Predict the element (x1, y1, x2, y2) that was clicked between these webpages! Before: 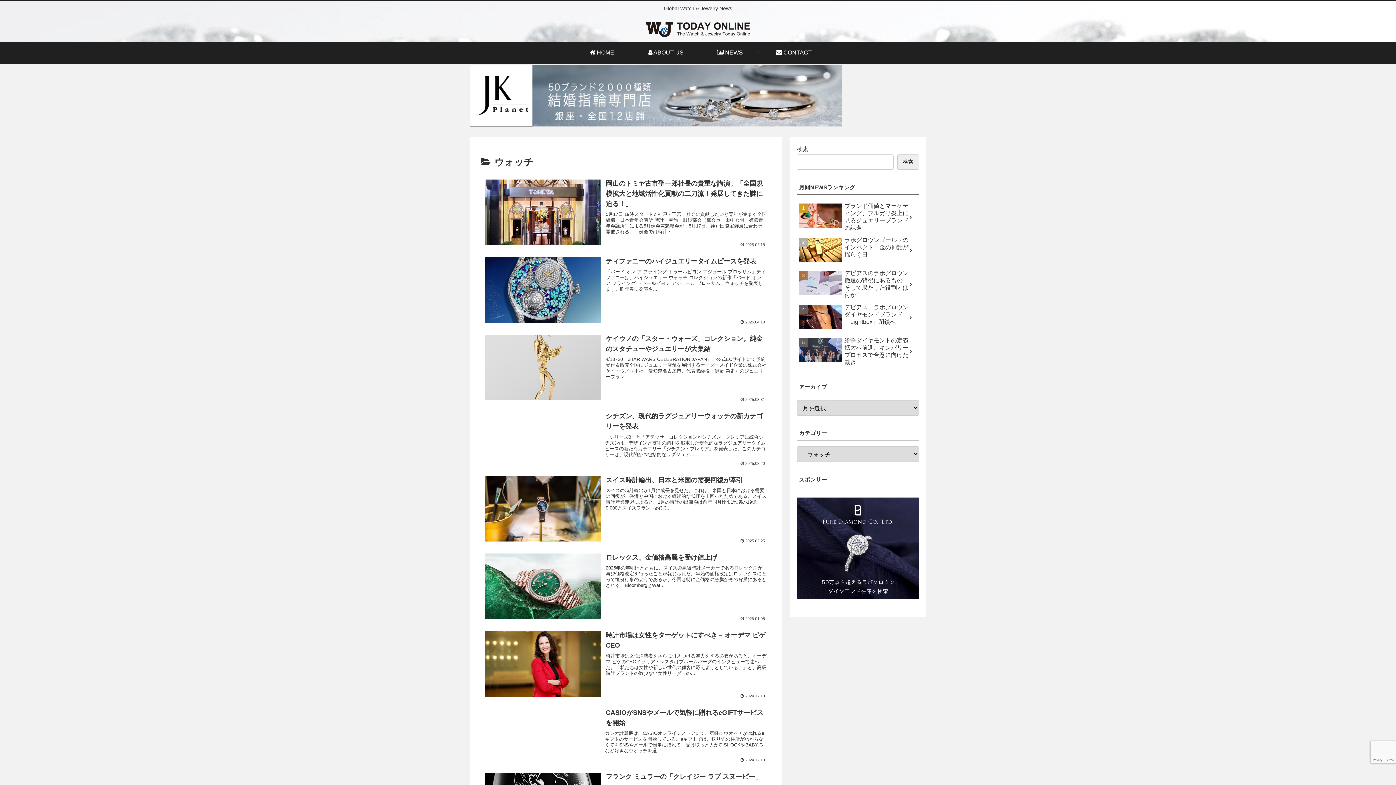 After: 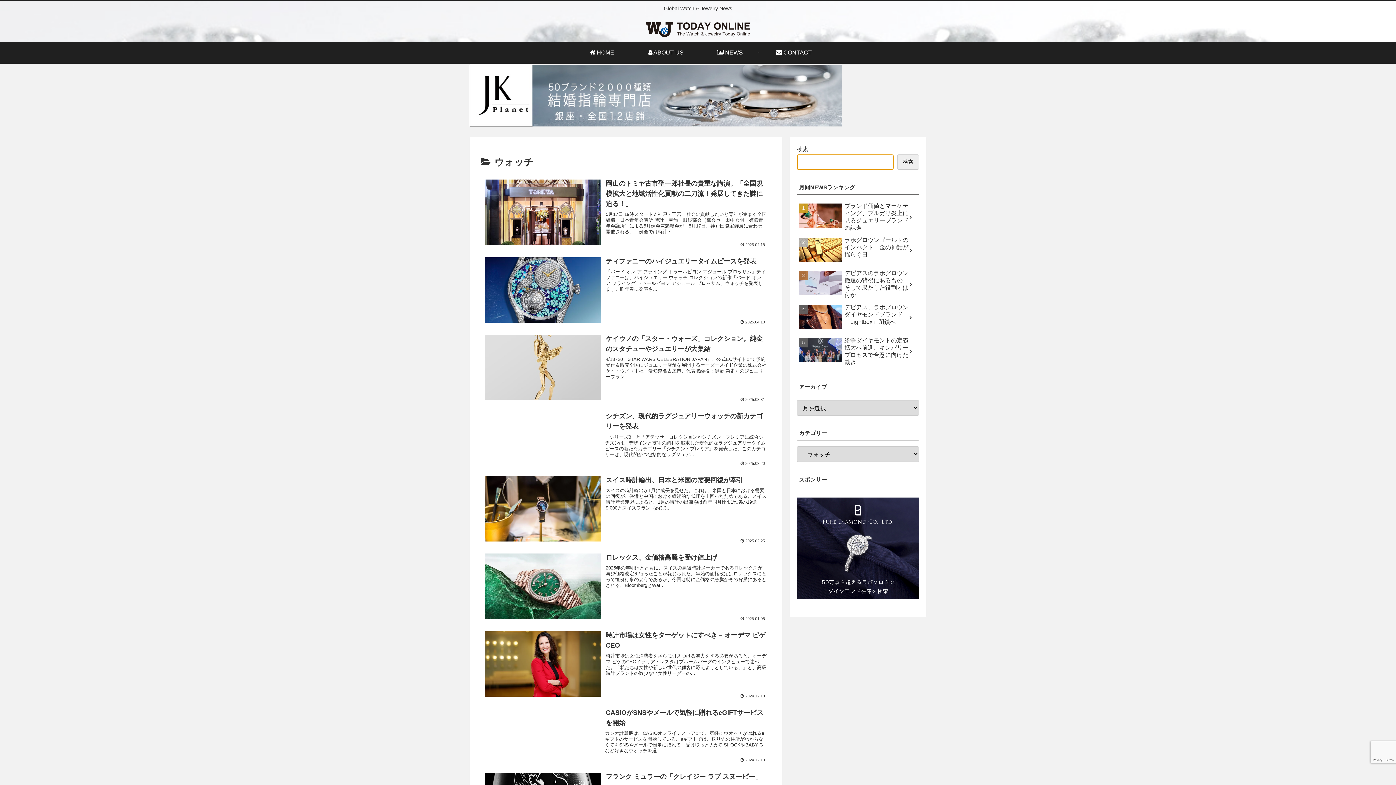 Action: bbox: (897, 154, 919, 169) label: 検索